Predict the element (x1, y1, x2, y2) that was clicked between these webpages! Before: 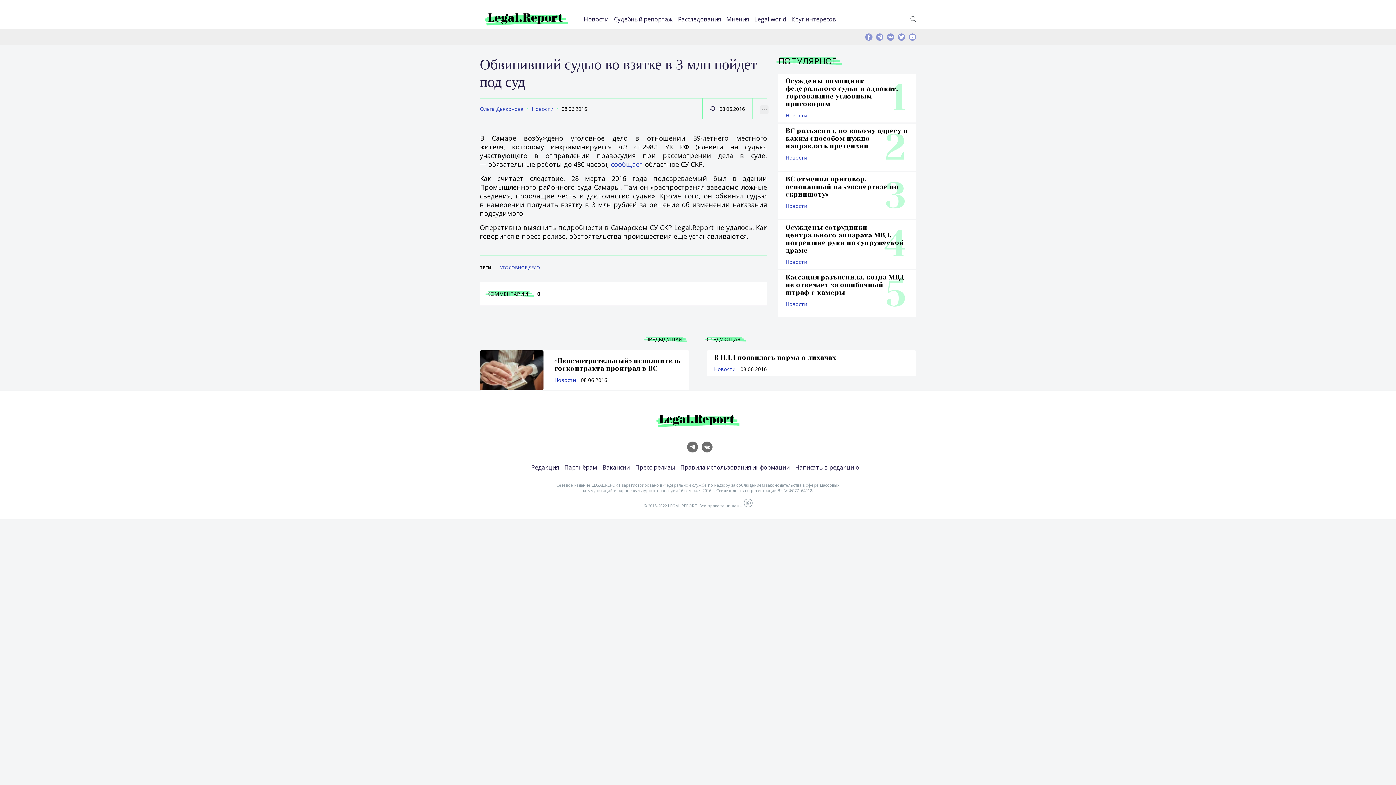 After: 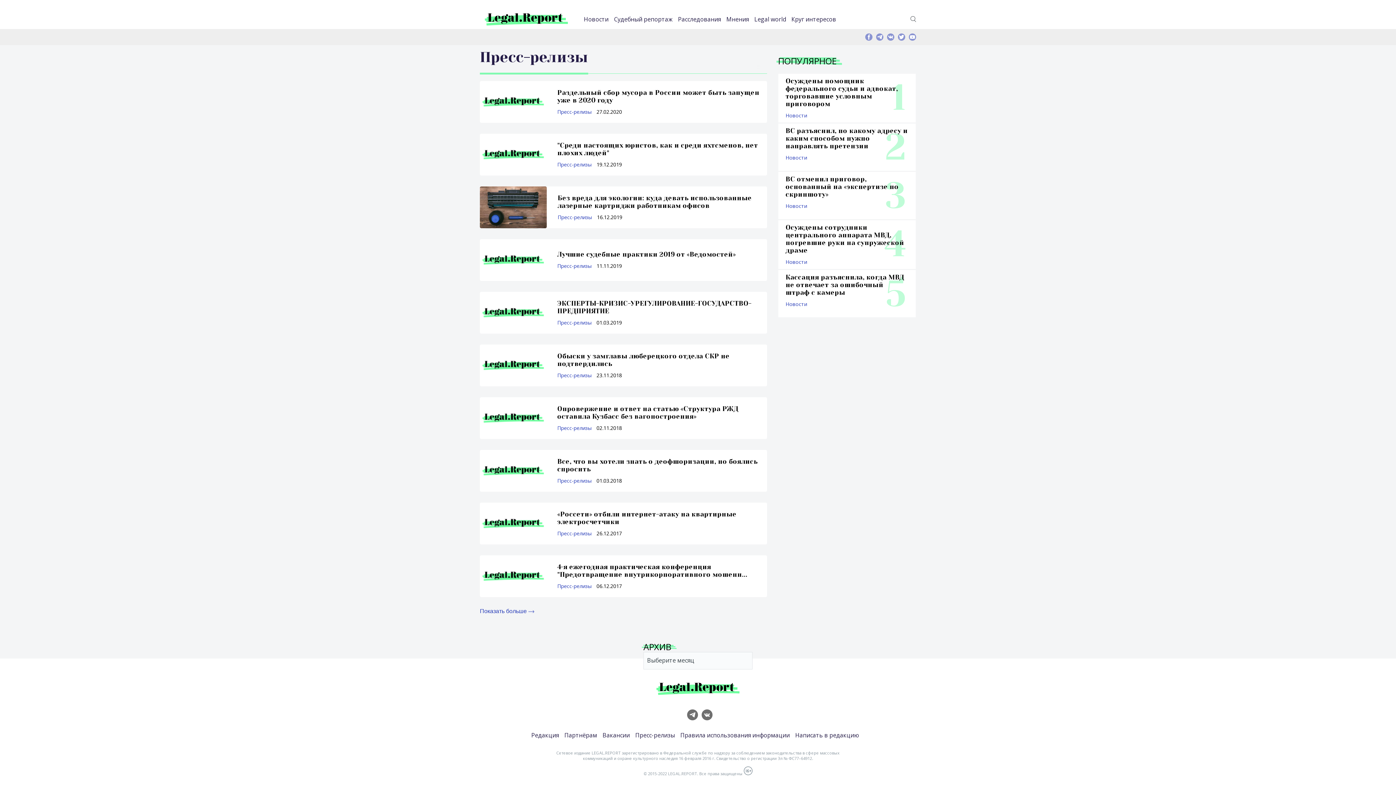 Action: bbox: (635, 463, 675, 471) label: Пресс-релизы